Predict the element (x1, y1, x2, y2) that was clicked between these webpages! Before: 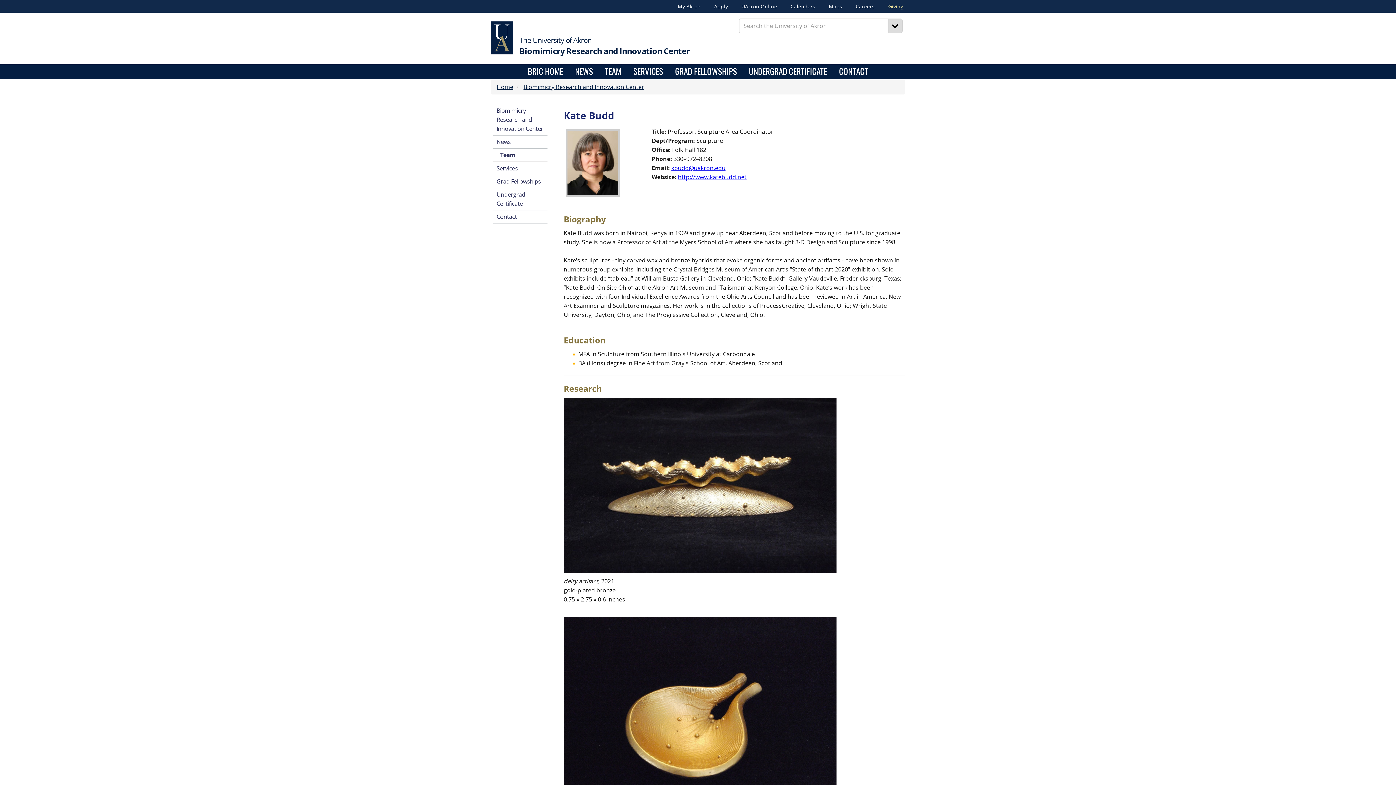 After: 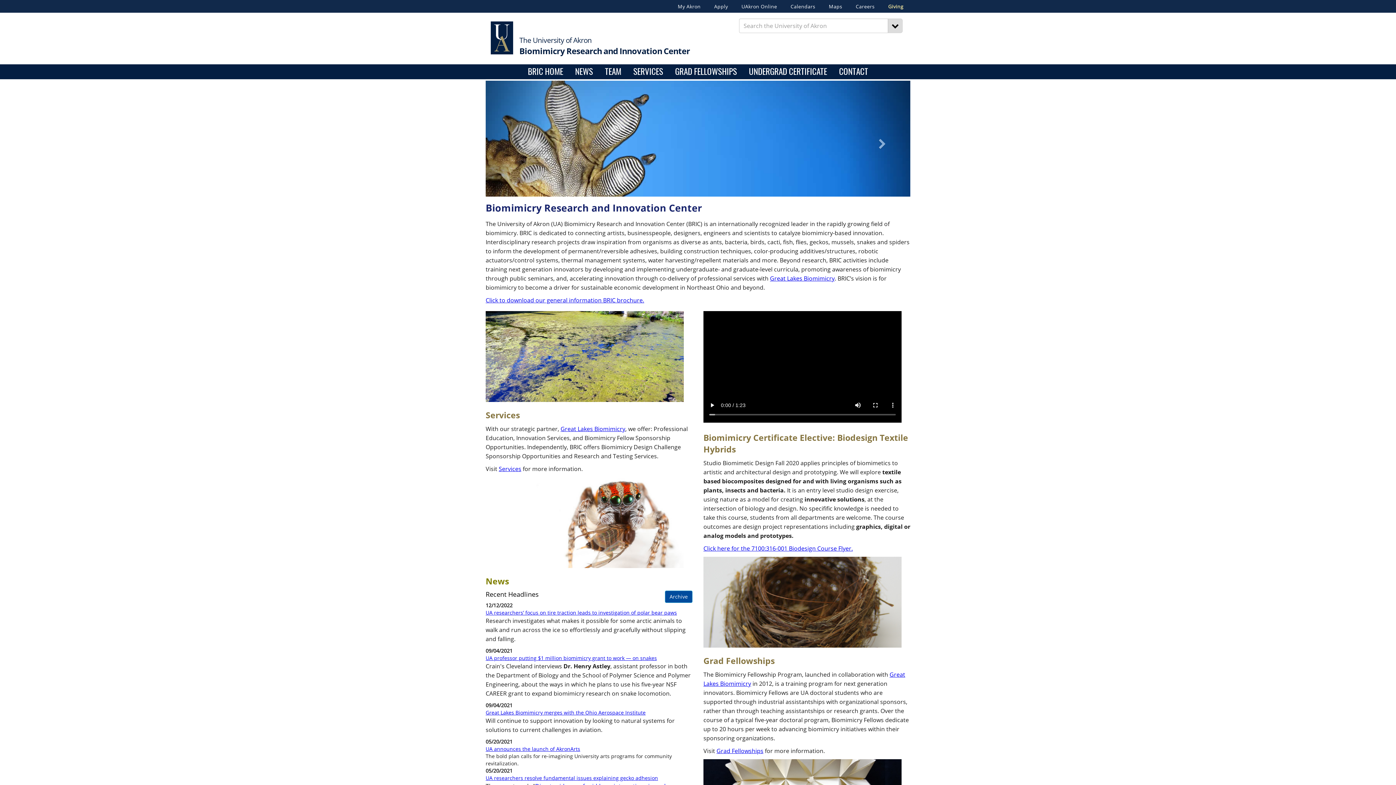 Action: bbox: (519, 35, 690, 56) label: The University of Akron
Biomimicry Research and Innovation Center